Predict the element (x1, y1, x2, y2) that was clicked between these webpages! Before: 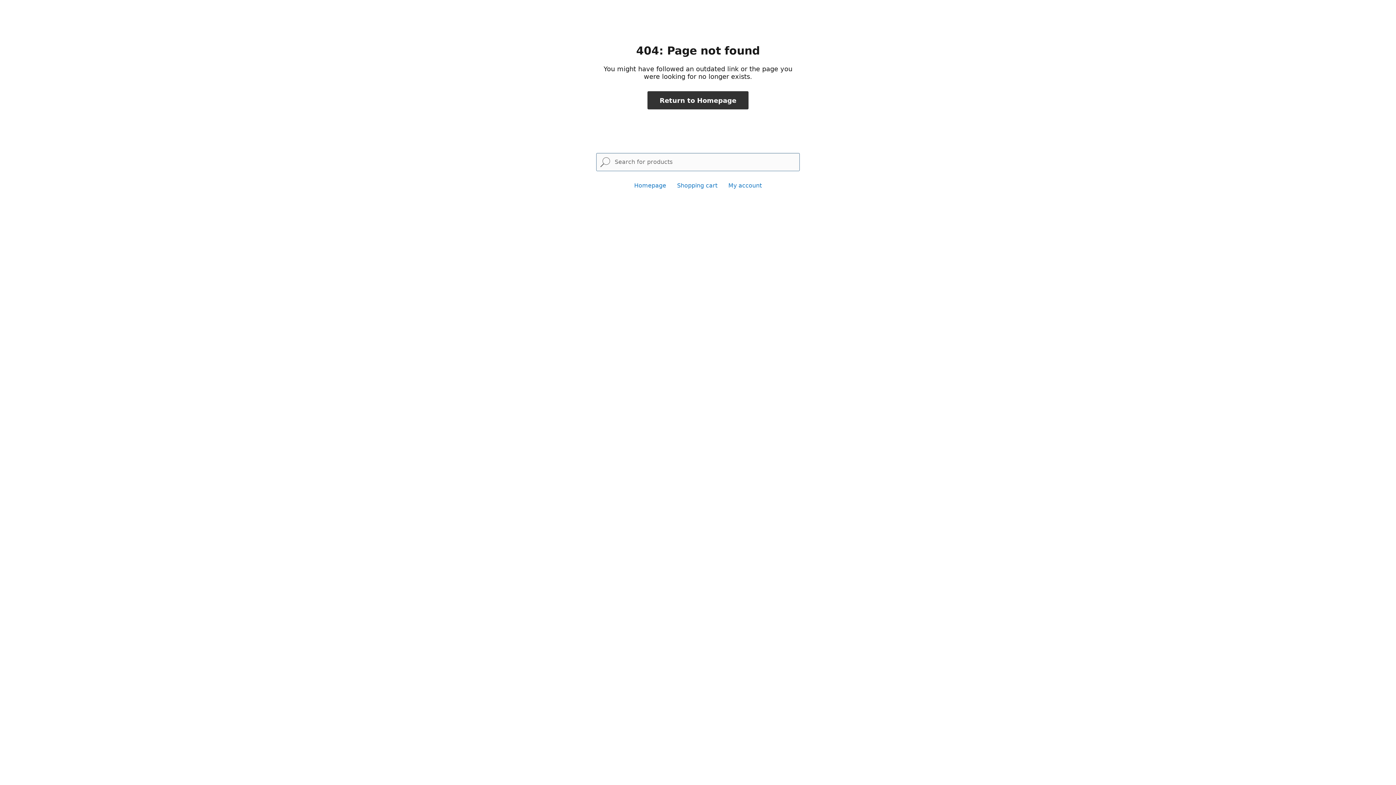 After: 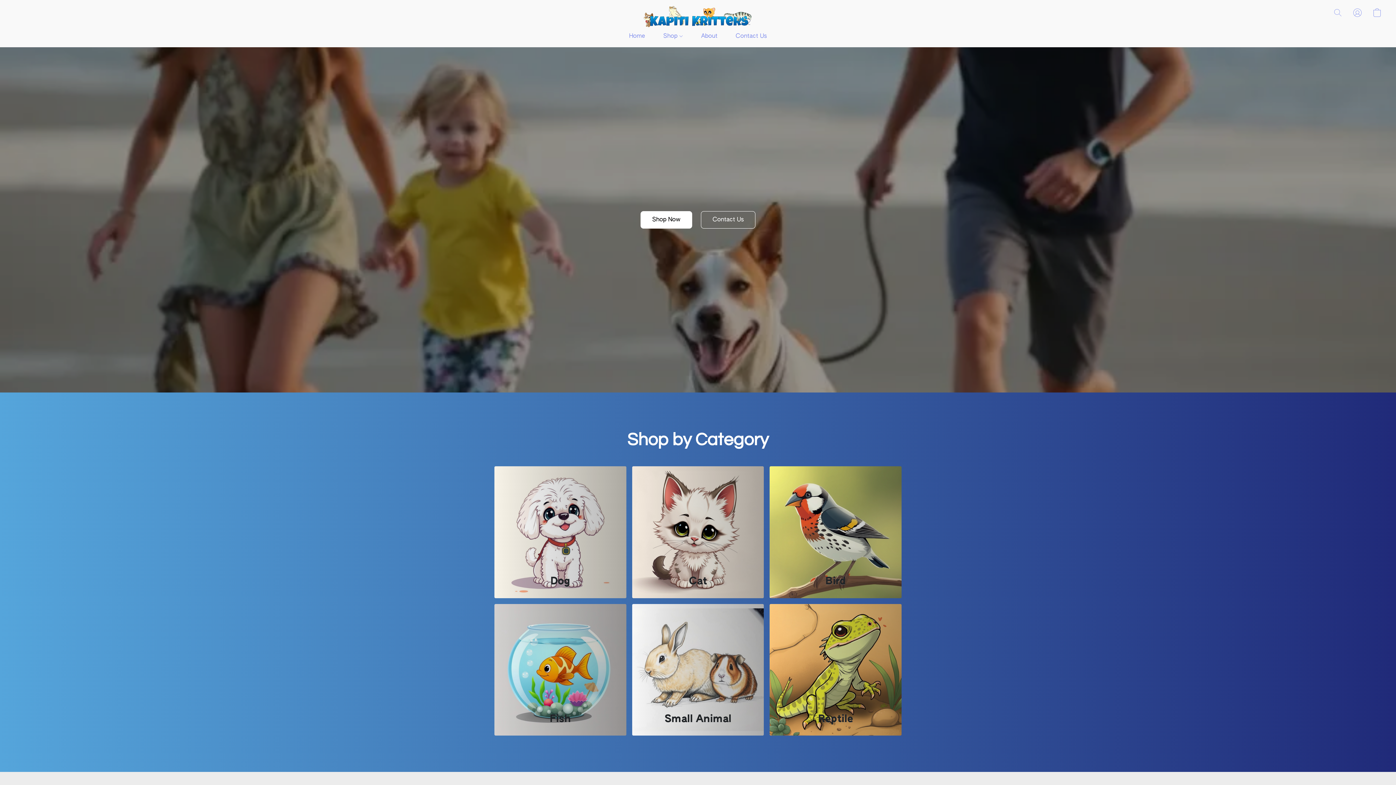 Action: bbox: (647, 91, 748, 109) label: Return to Homepage